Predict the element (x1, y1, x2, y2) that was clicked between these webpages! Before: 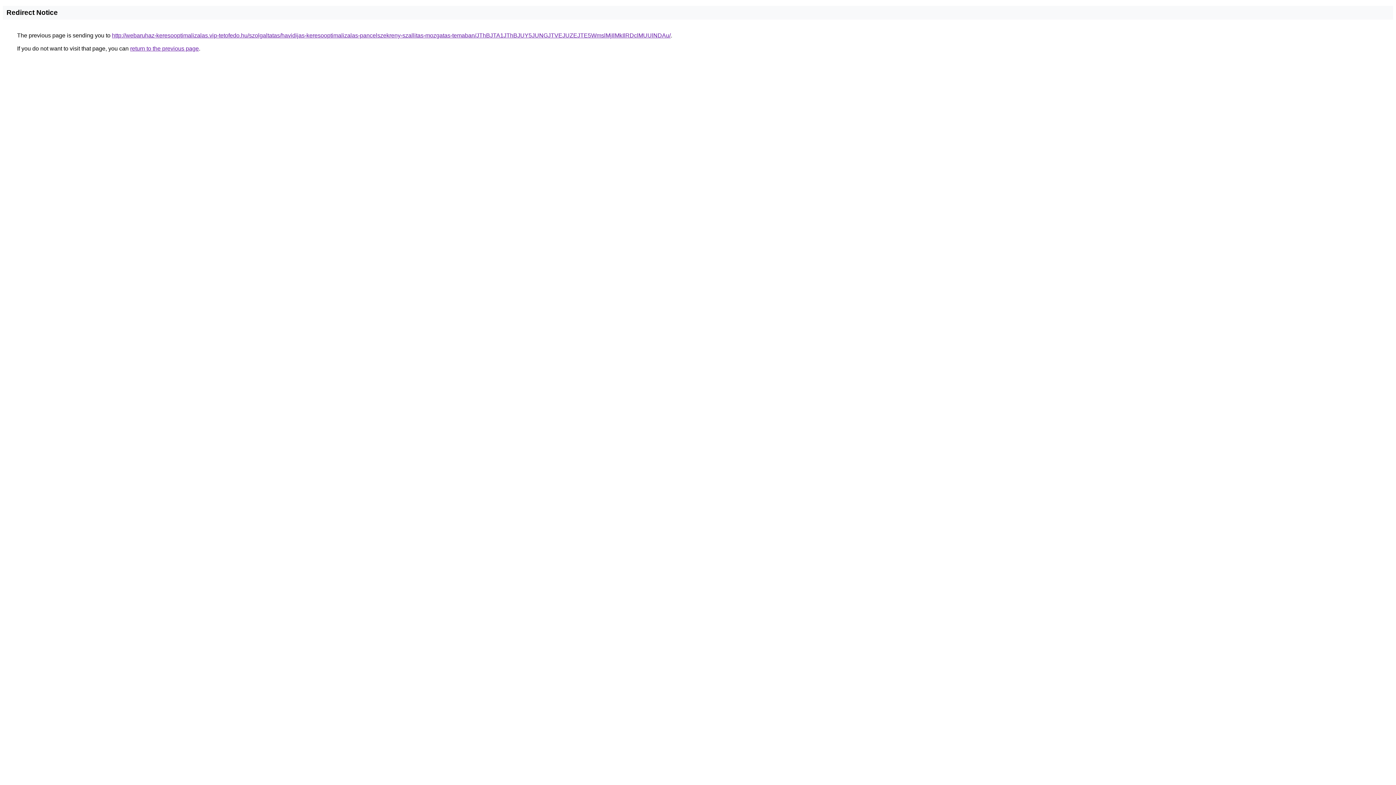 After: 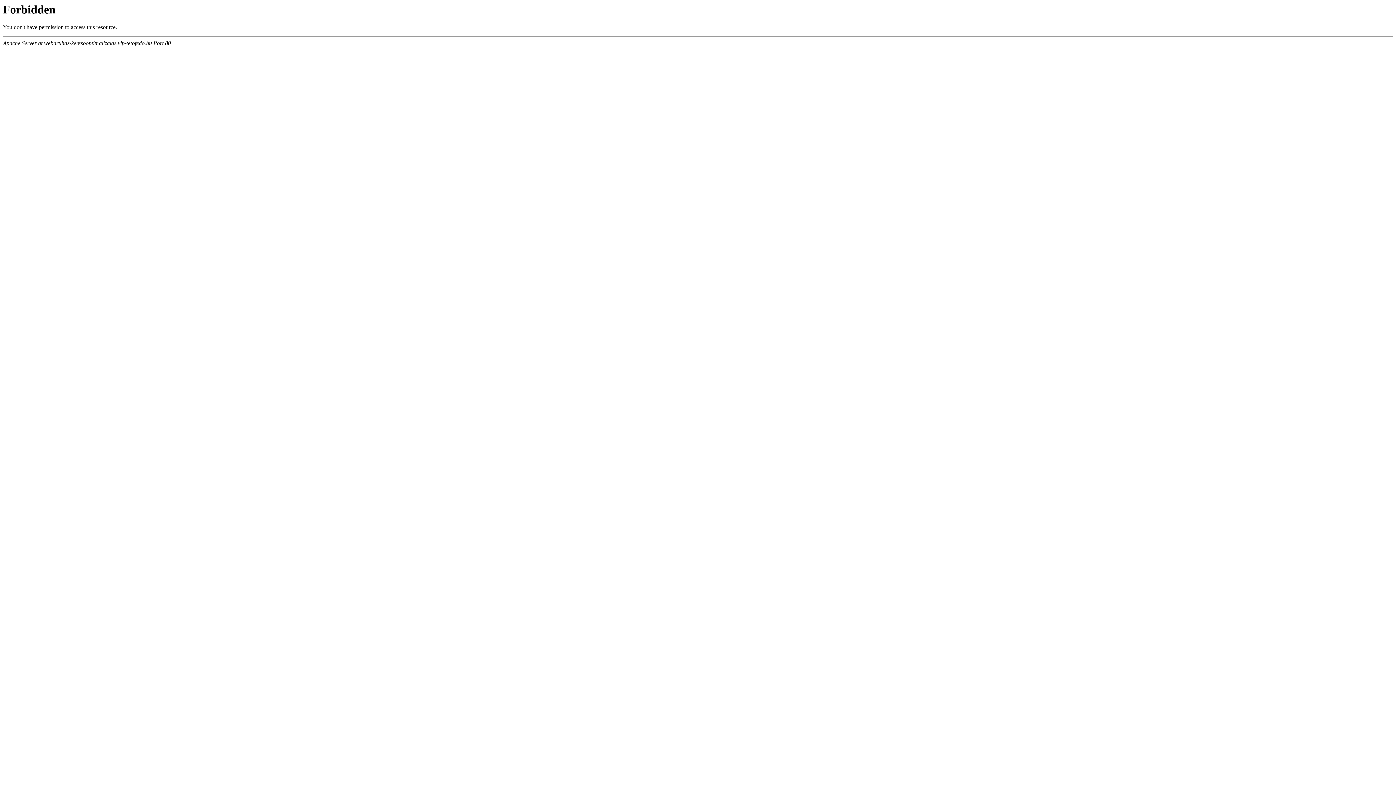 Action: label: http://webaruhaz-keresooptimalizalas.vip-tetofedo.hu/szolgaltatas/havidijas-keresooptimalizalas-pancelszekreny-szallitas-mozgatas-temaban/JThBJTA1JThBJUY5JUNGJTVEJUZEJTE5WmslMjIlMkIlRDclMUUlNDAu/ bbox: (112, 32, 670, 38)